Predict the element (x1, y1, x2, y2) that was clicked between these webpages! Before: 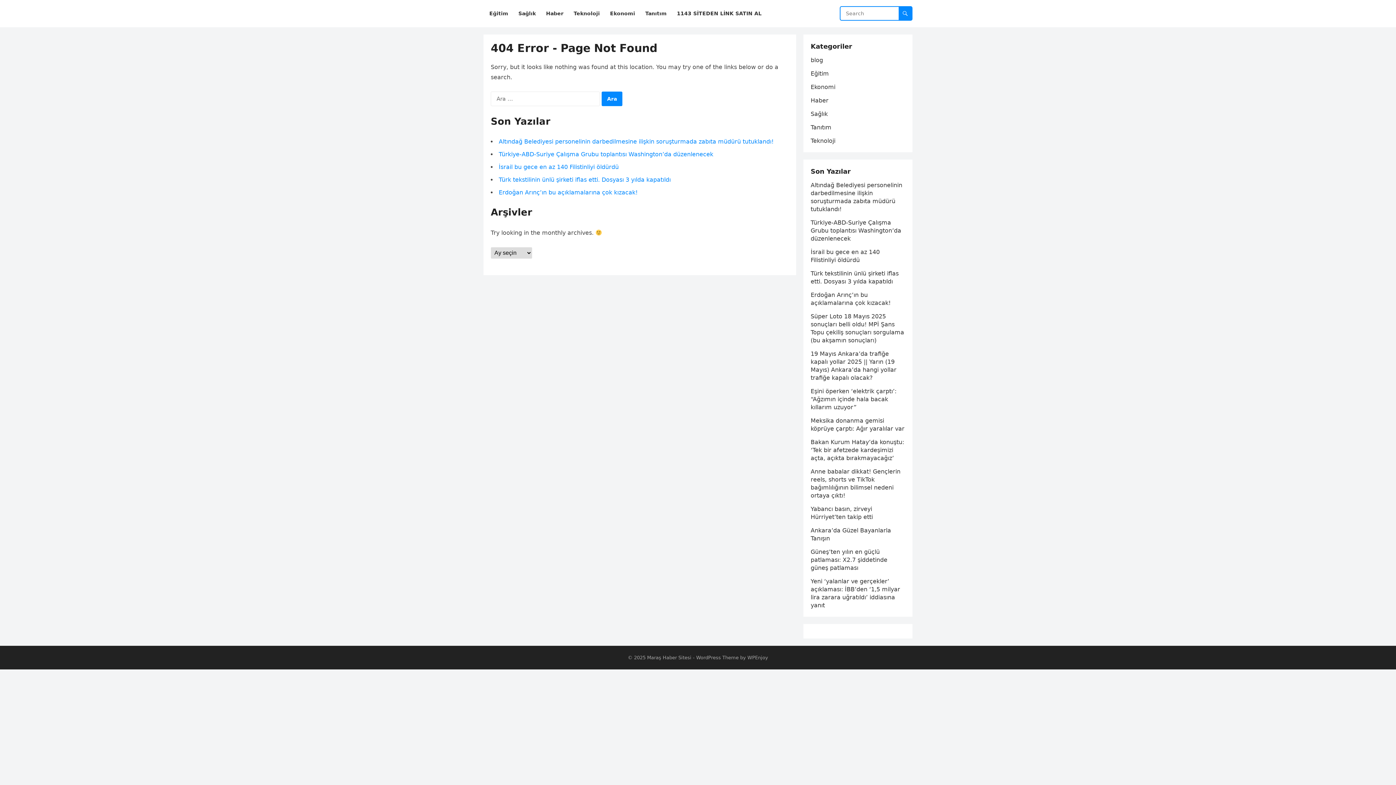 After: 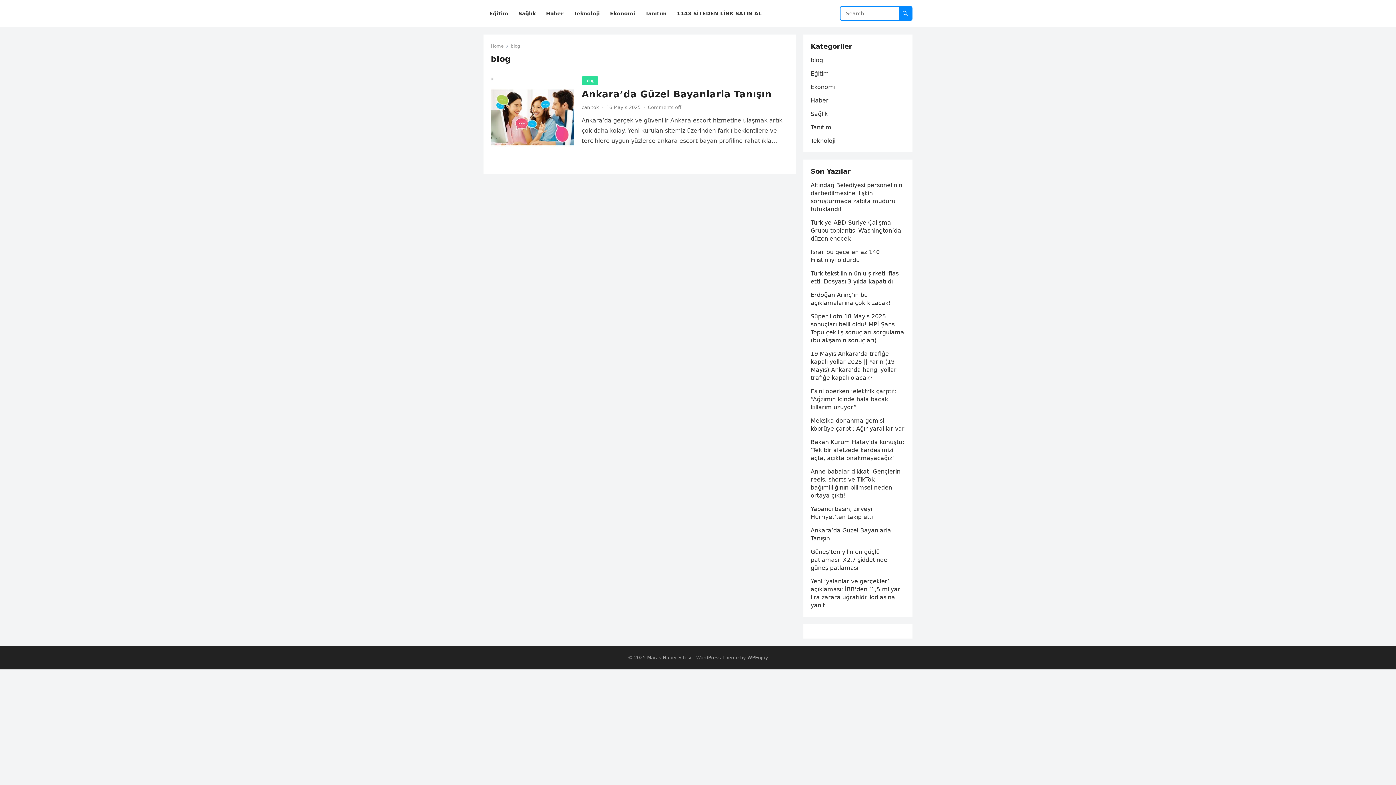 Action: label: blog bbox: (810, 56, 823, 63)